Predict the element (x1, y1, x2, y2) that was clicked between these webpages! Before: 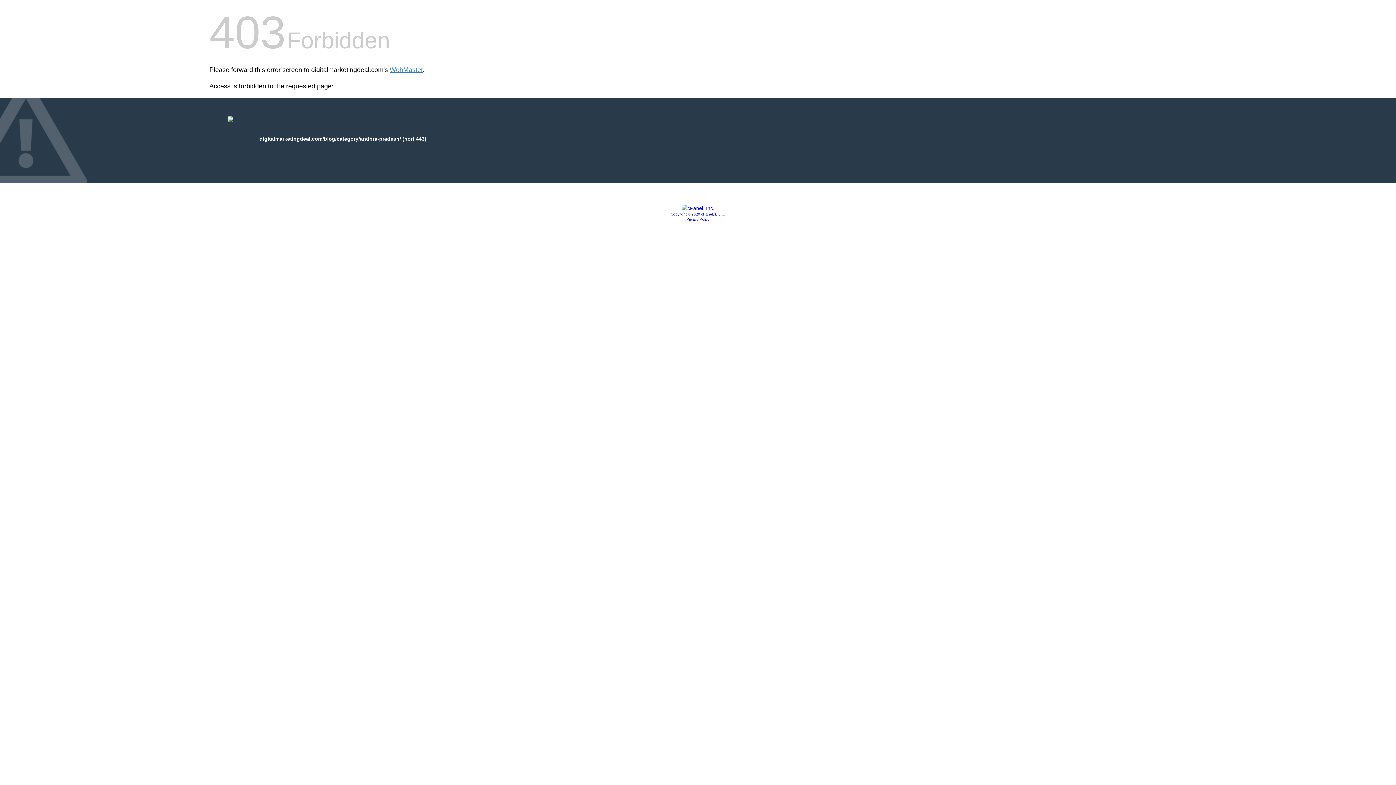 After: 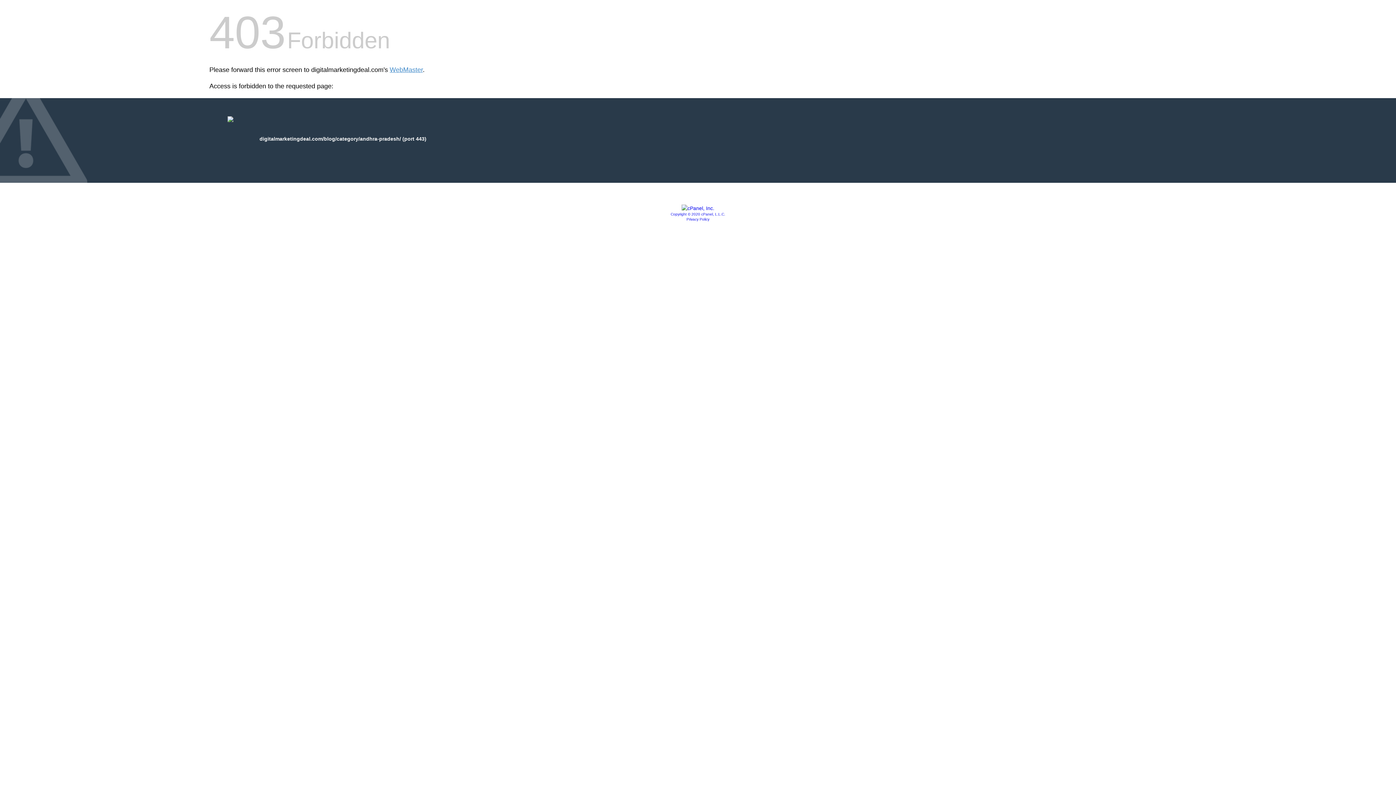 Action: bbox: (686, 217, 709, 221) label: Privacy Policy